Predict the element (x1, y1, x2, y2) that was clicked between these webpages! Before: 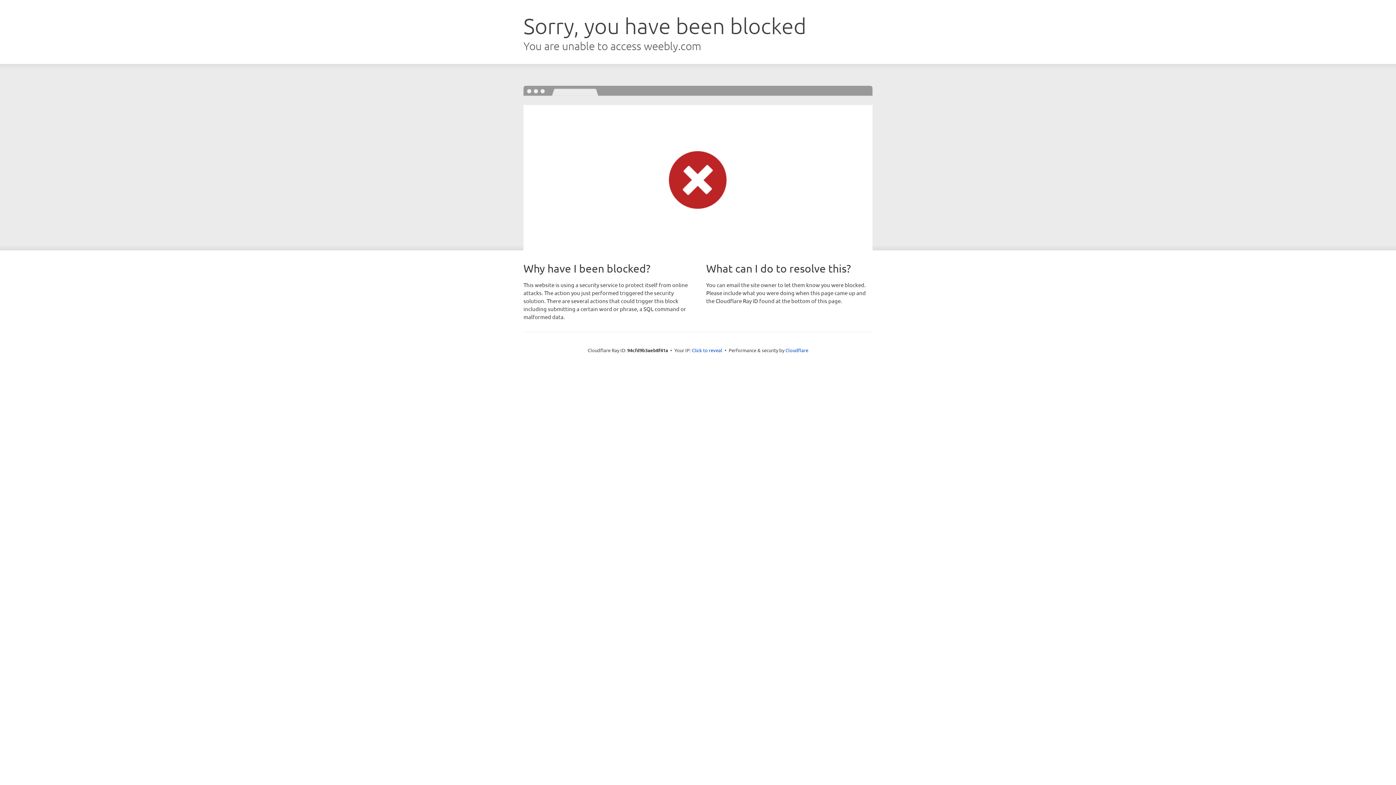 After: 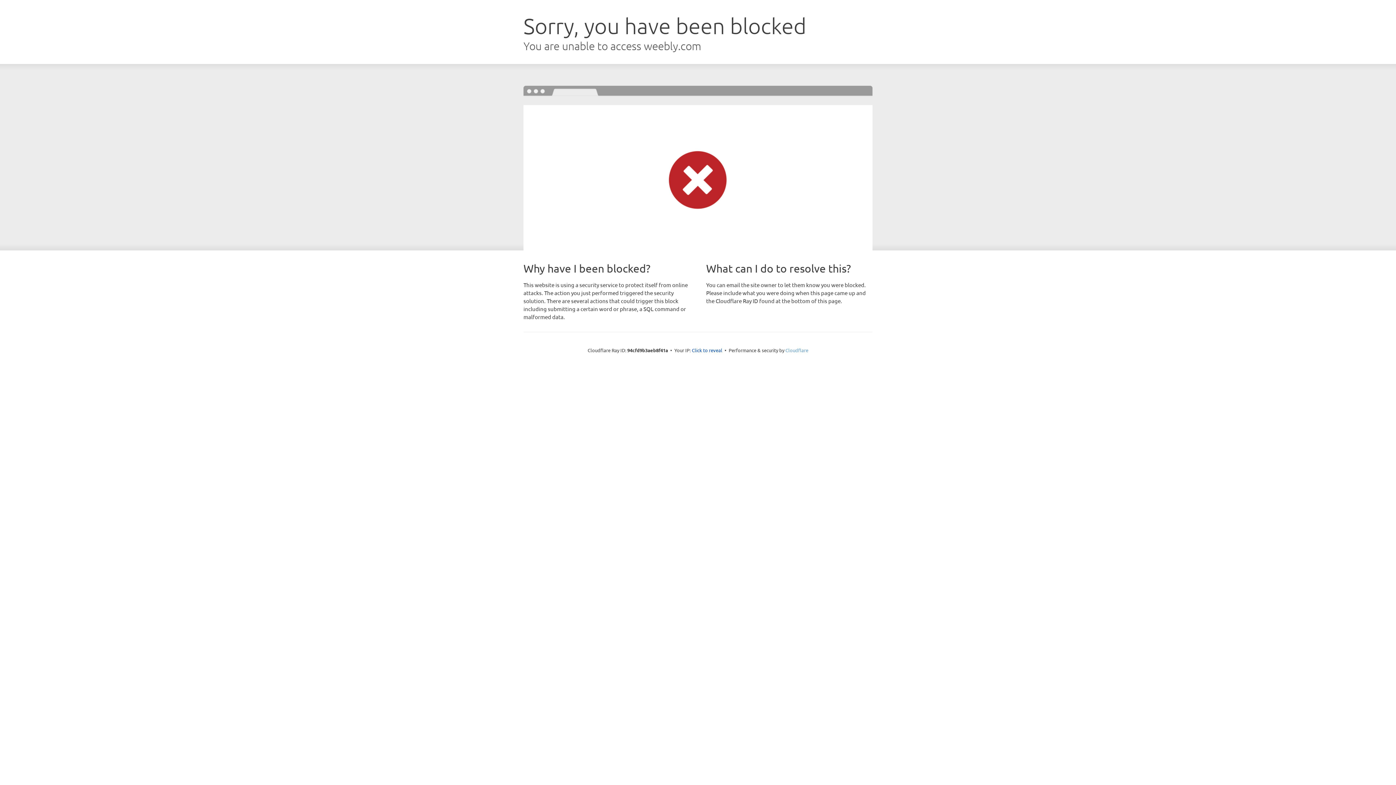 Action: label: Cloudflare bbox: (785, 347, 808, 353)